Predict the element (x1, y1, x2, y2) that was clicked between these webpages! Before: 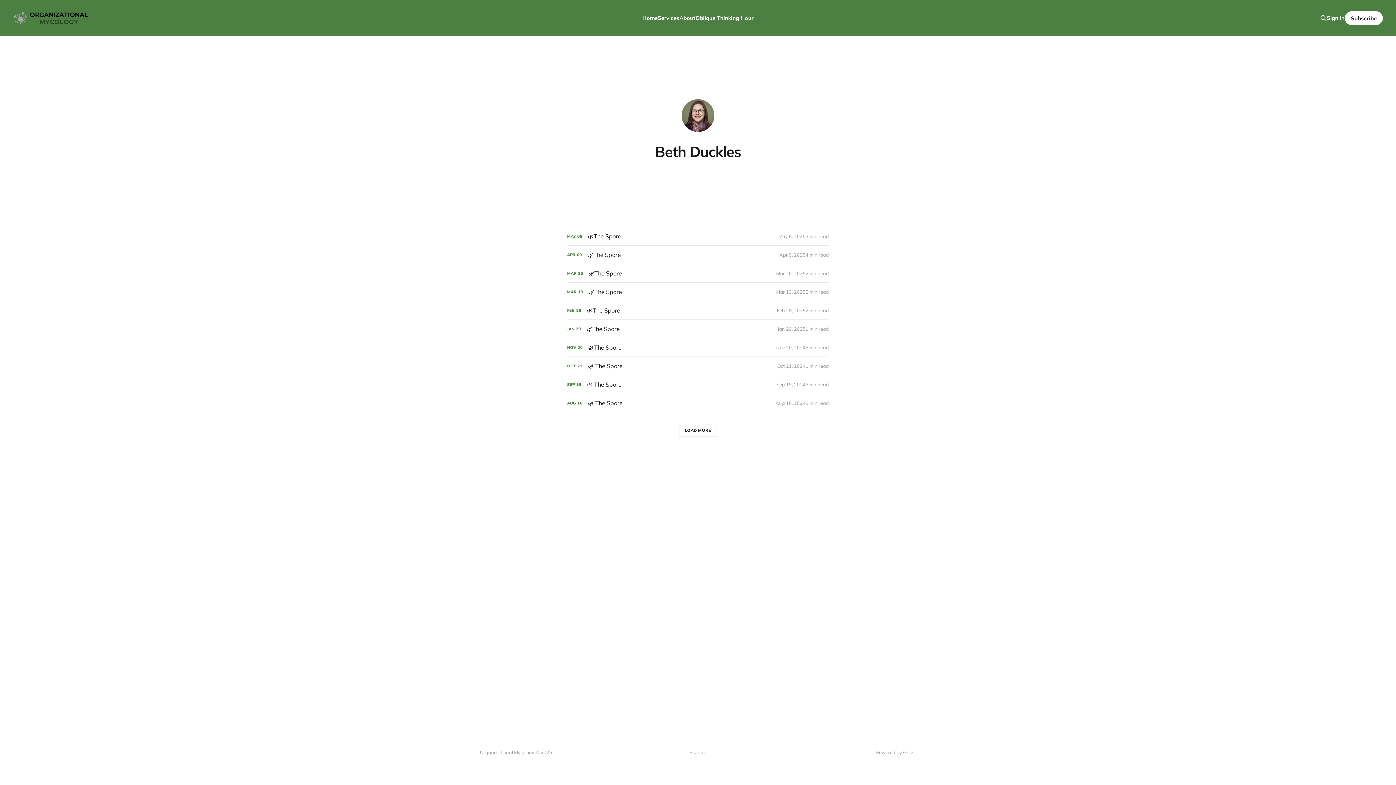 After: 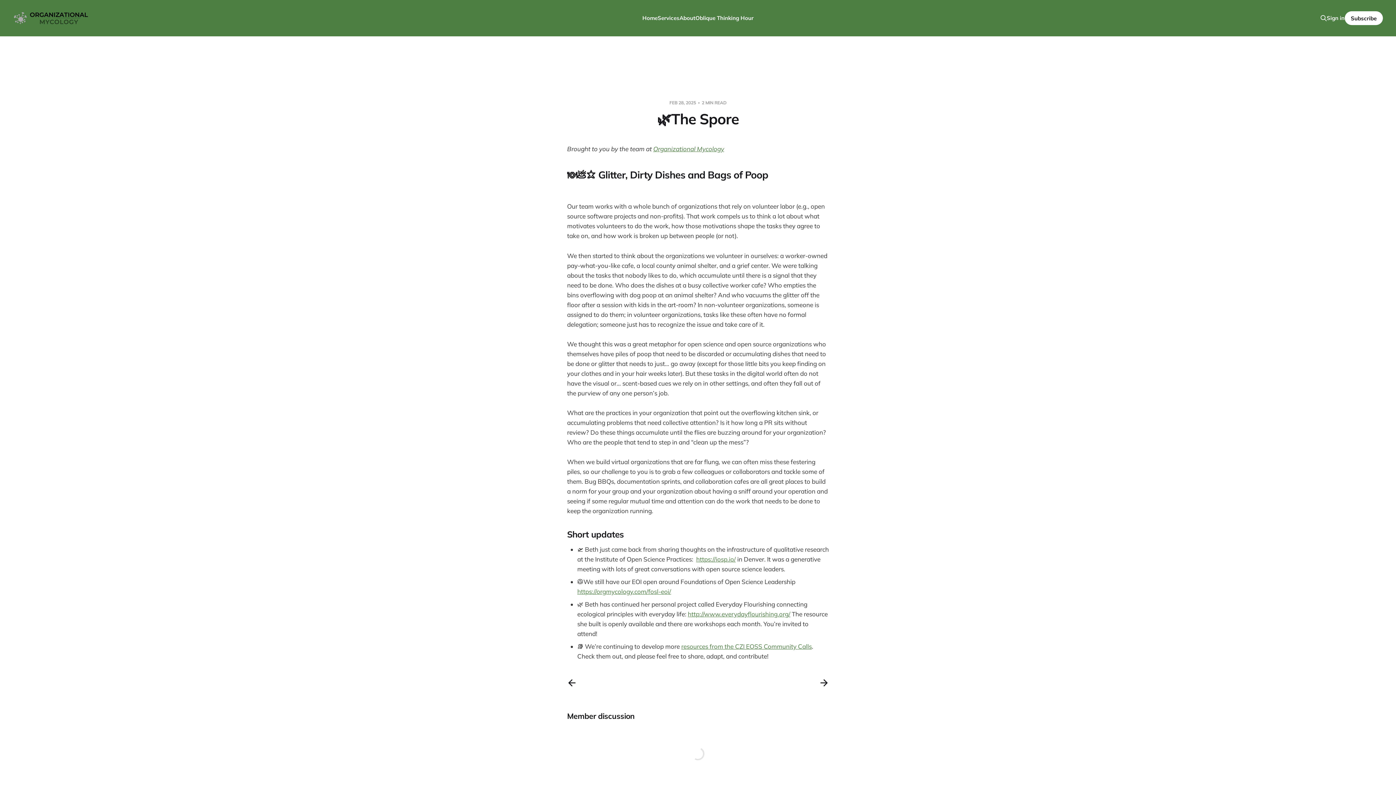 Action: bbox: (567, 301, 829, 319) label: 🌿The Spore